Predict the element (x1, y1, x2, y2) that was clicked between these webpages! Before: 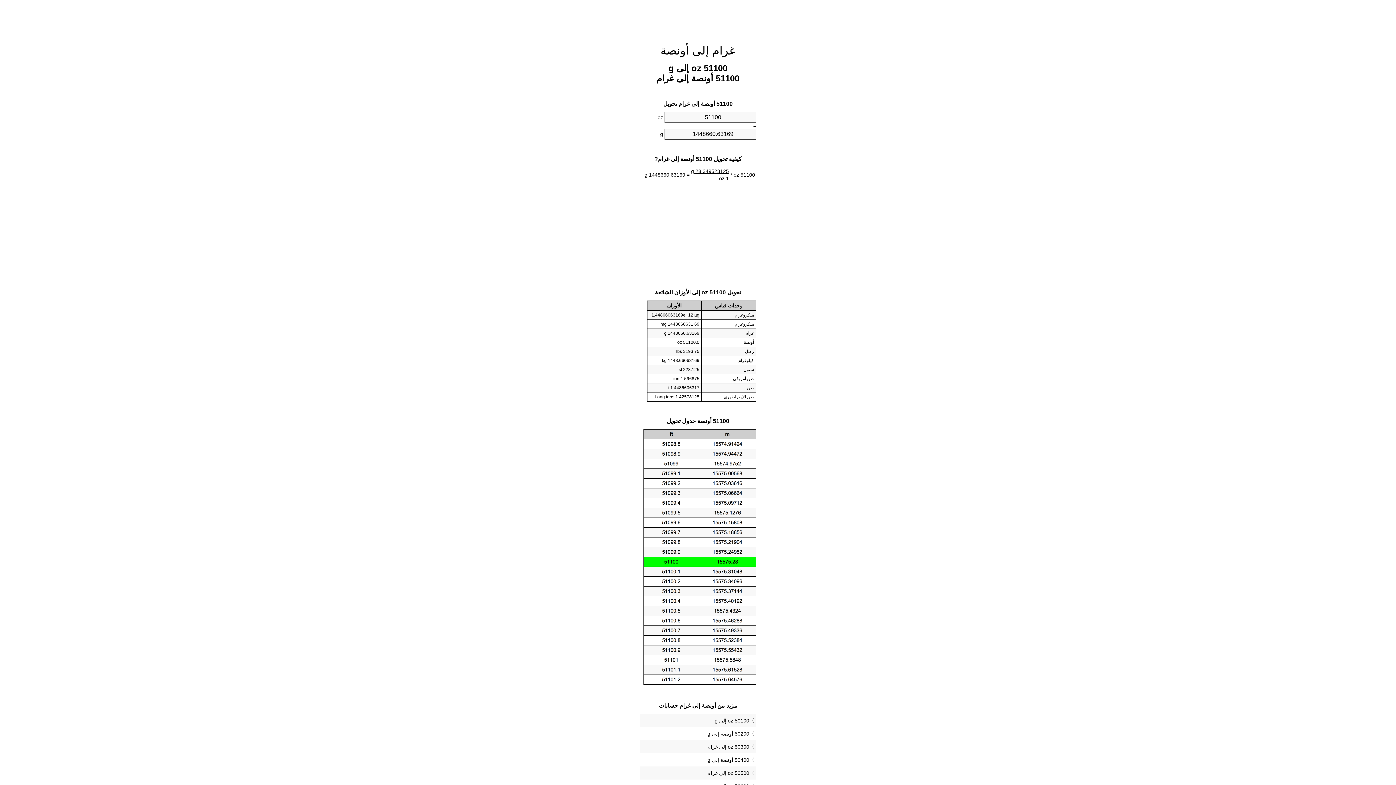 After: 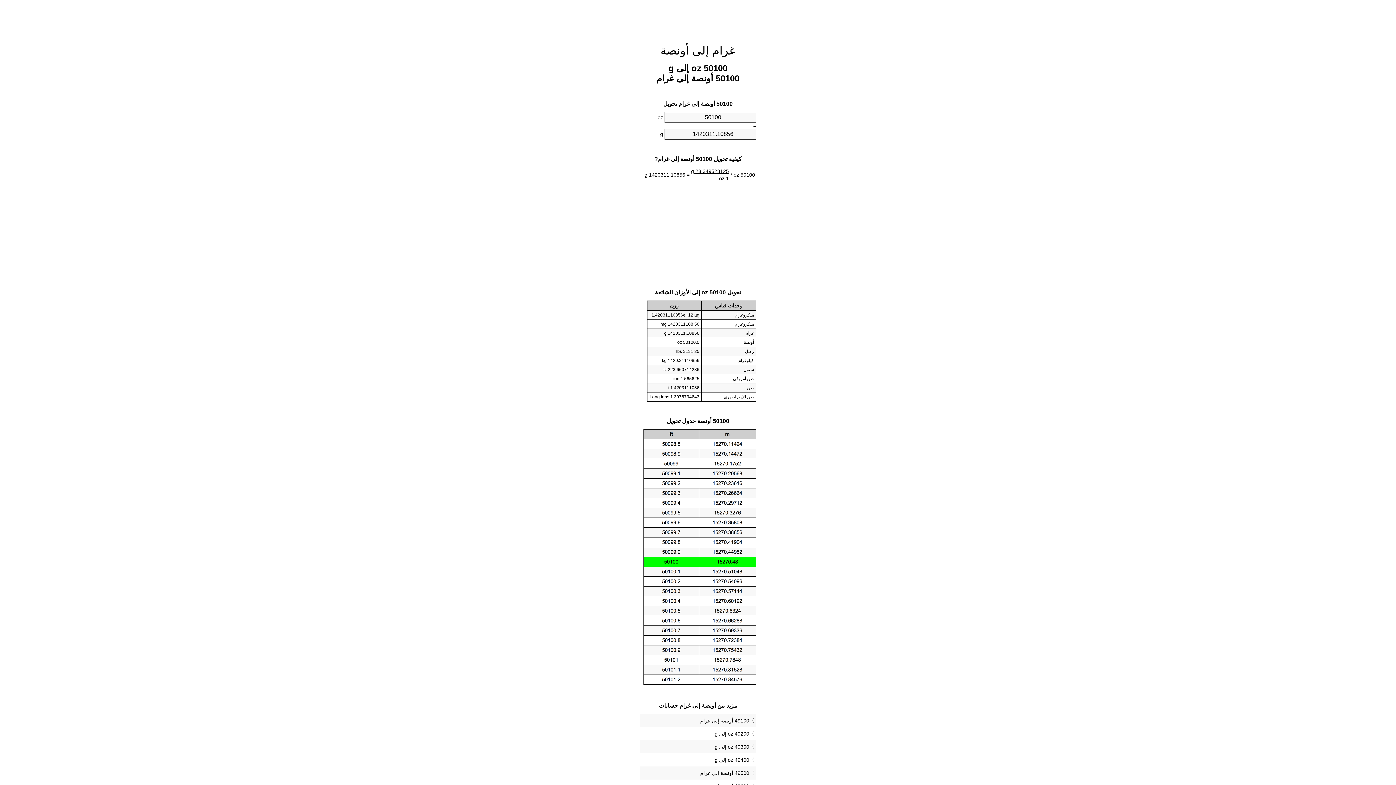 Action: bbox: (641, 716, 754, 725) label: 50100 oz إلى g